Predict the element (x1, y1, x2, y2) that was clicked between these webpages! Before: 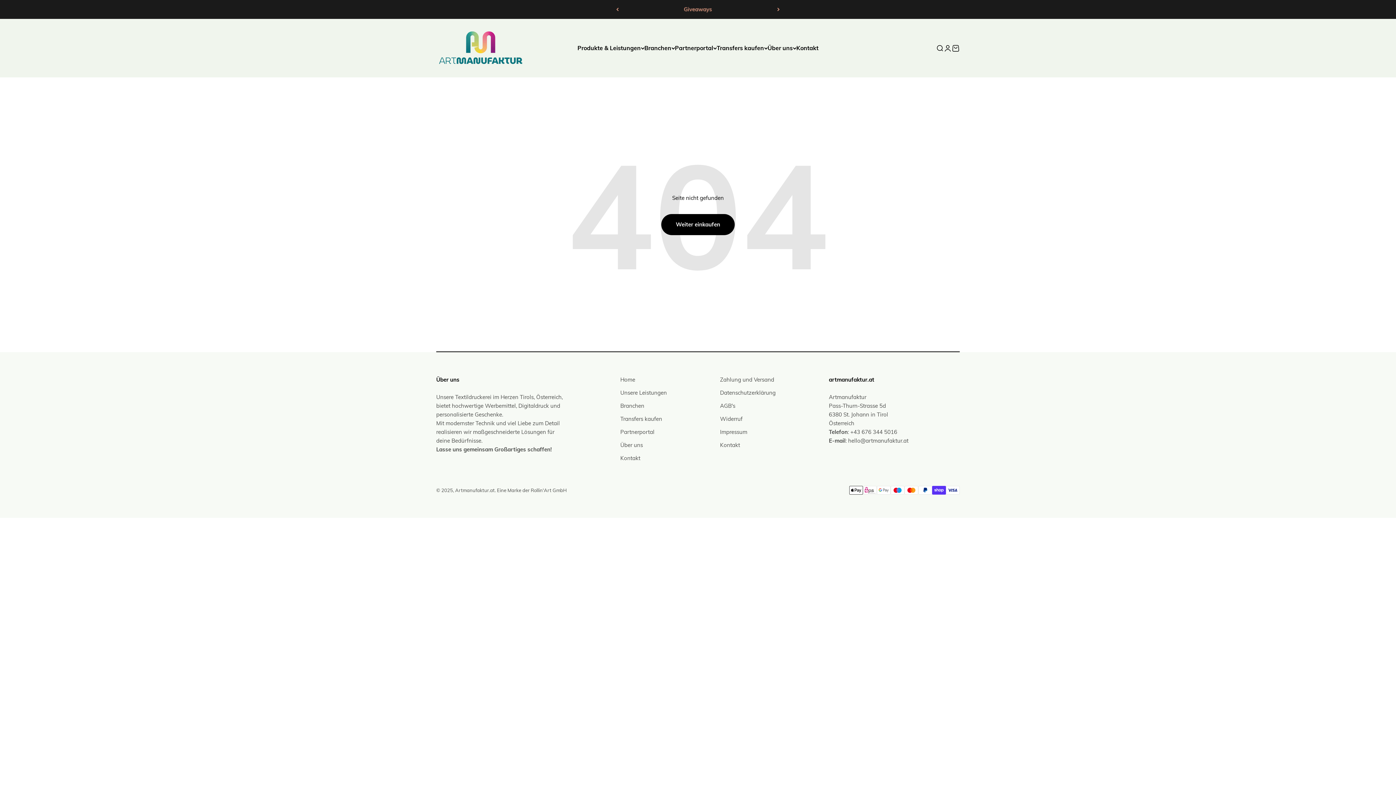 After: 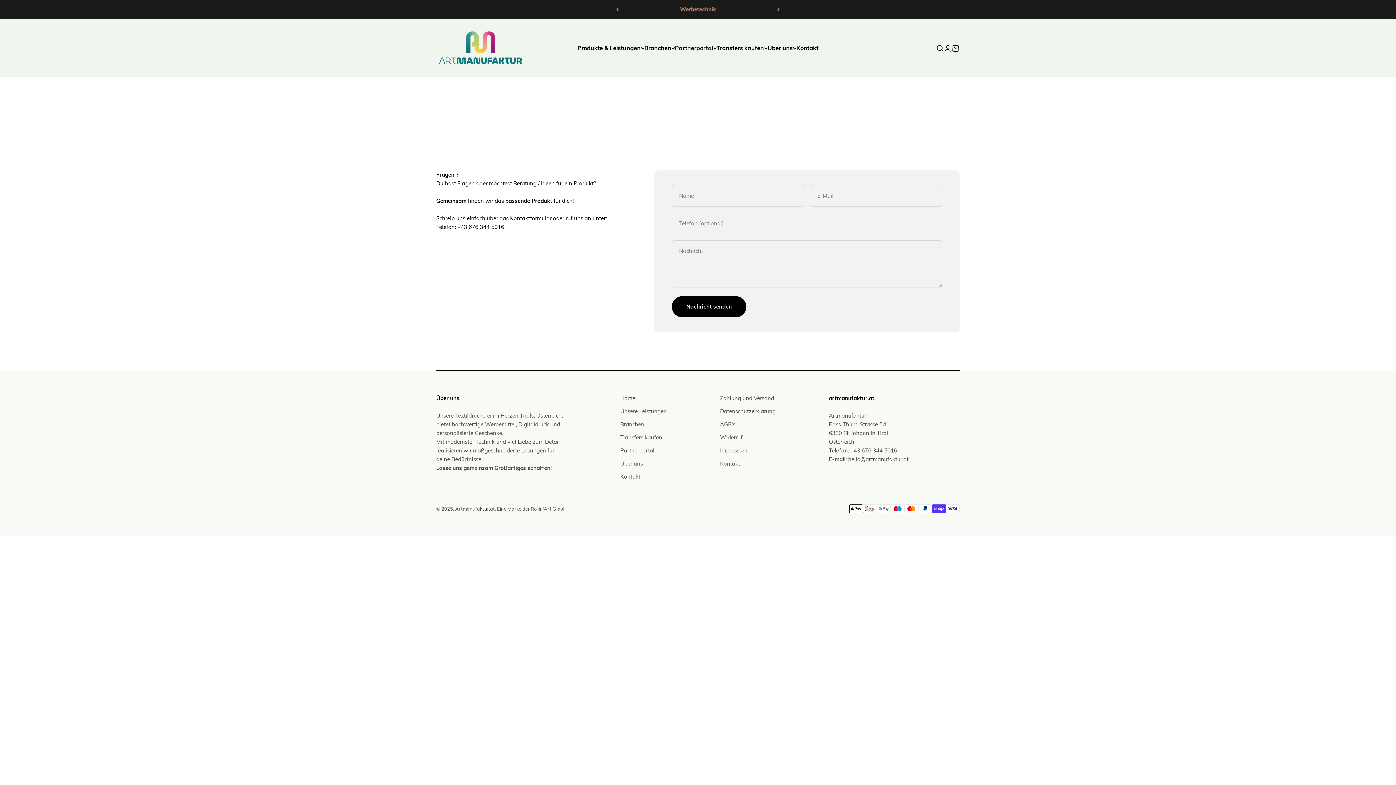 Action: bbox: (796, 44, 818, 51) label: Kontakt